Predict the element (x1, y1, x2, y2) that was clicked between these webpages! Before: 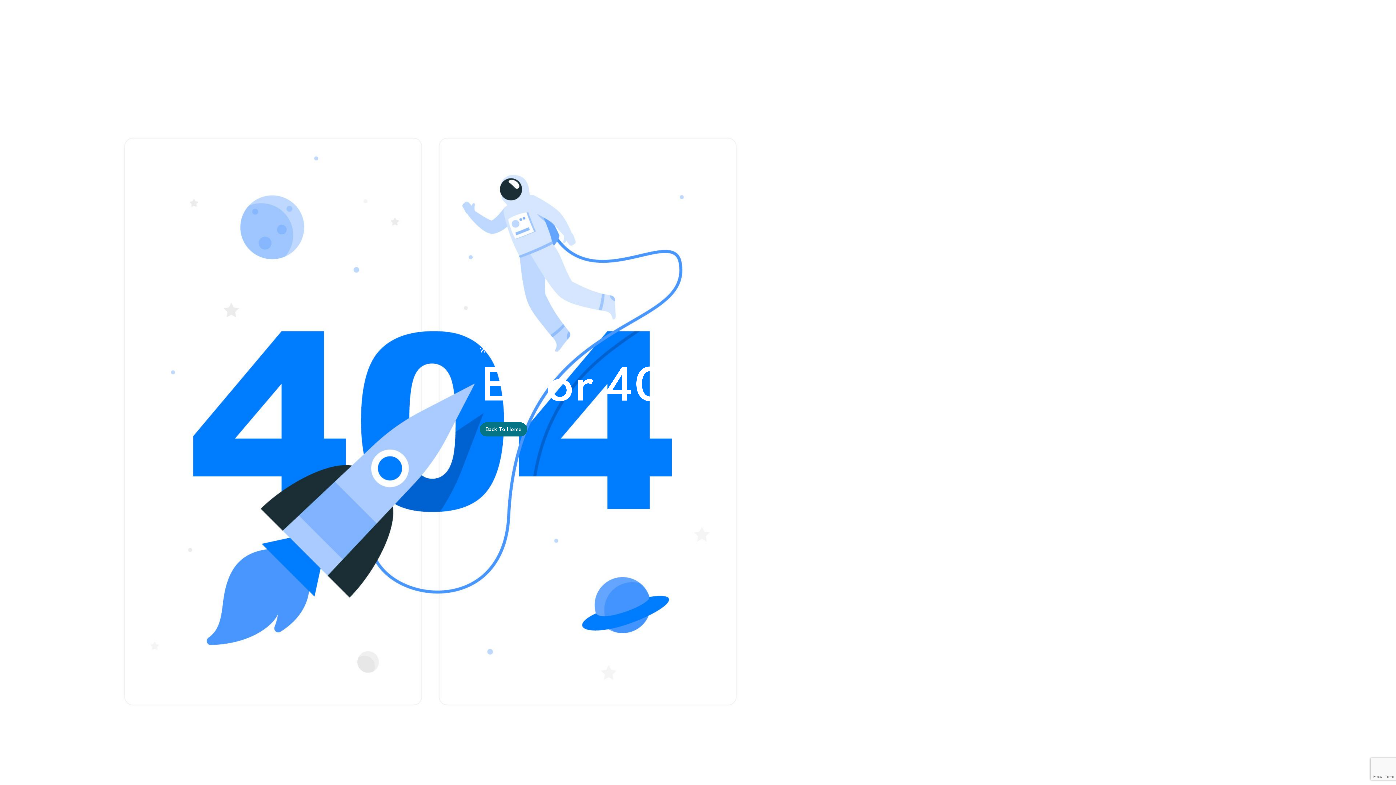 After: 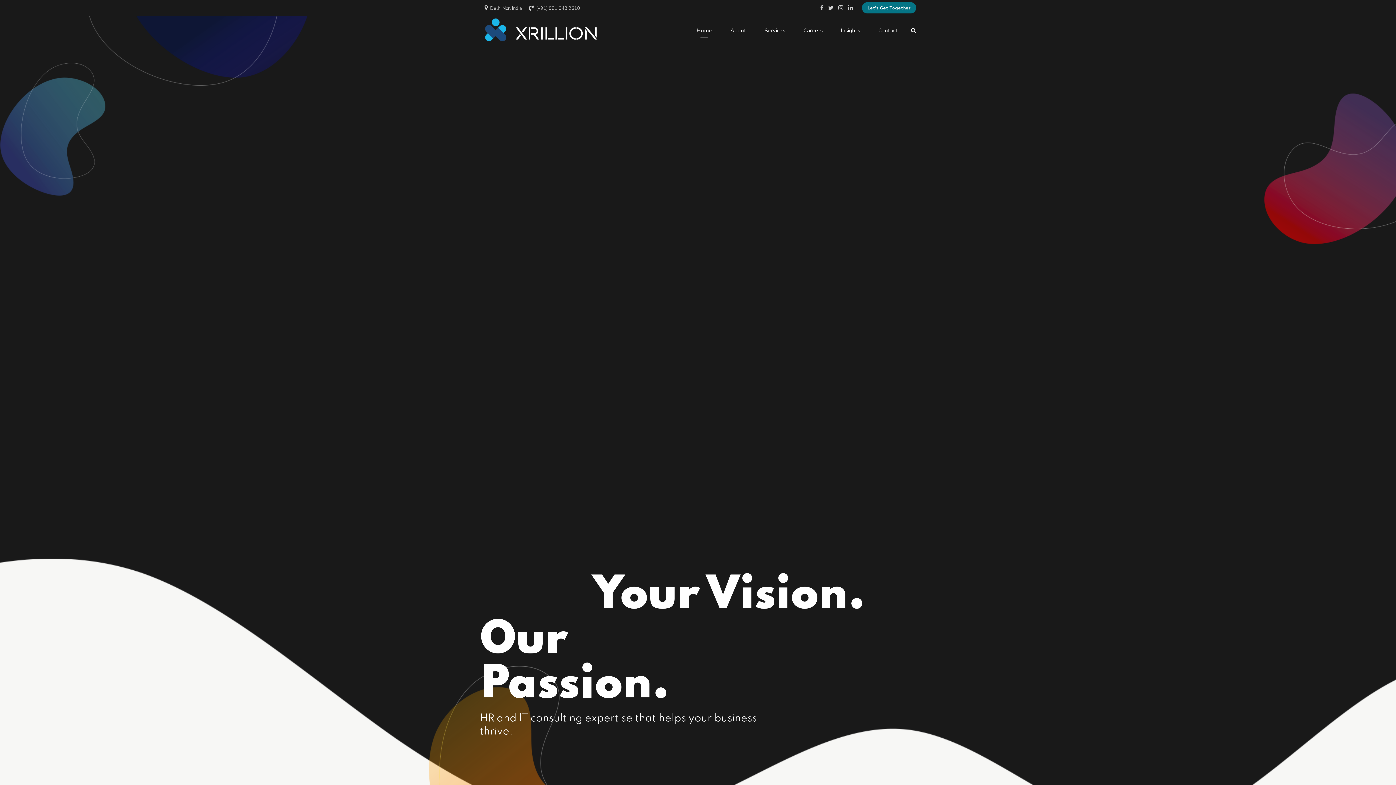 Action: label: Back To Home bbox: (480, 422, 527, 436)